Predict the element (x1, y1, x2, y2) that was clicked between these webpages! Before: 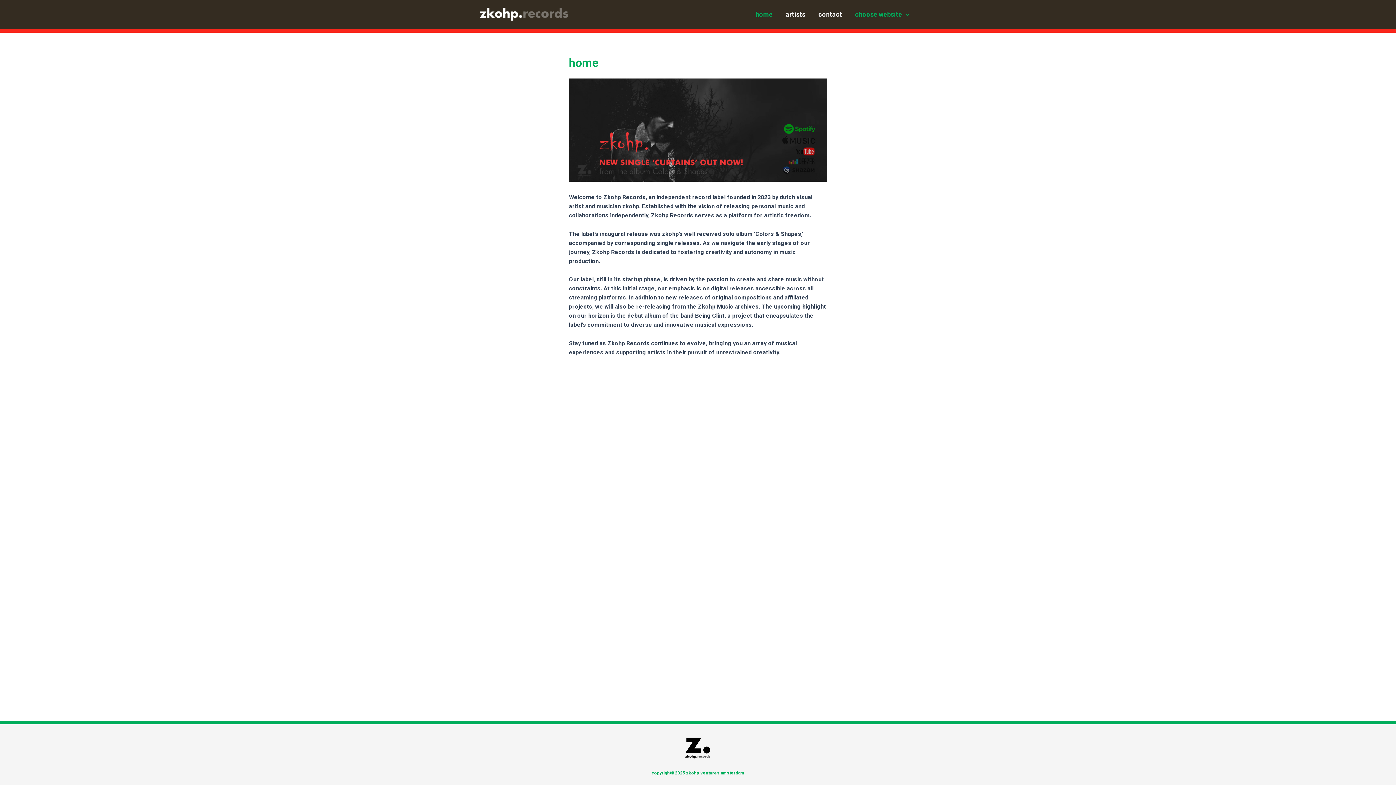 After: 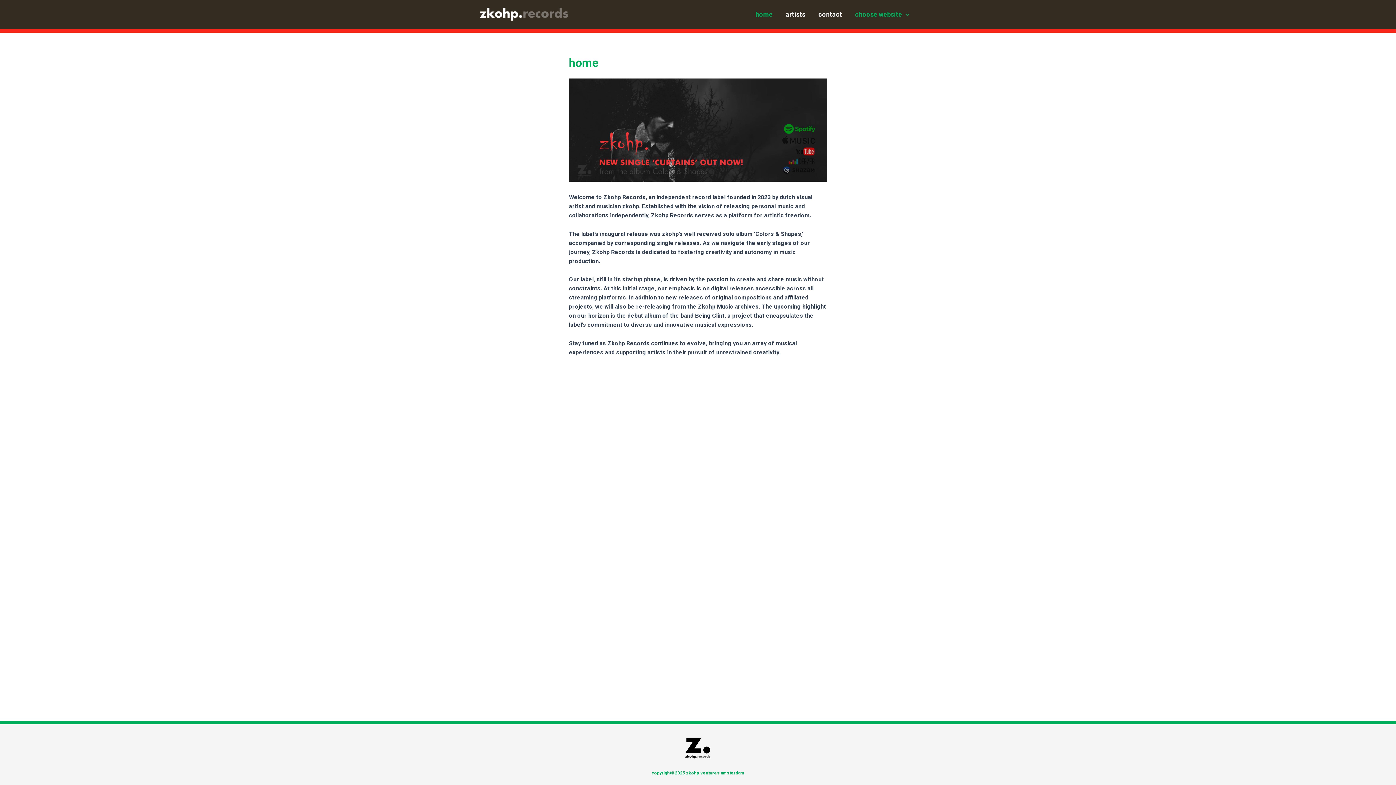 Action: label: home bbox: (749, 0, 779, 29)